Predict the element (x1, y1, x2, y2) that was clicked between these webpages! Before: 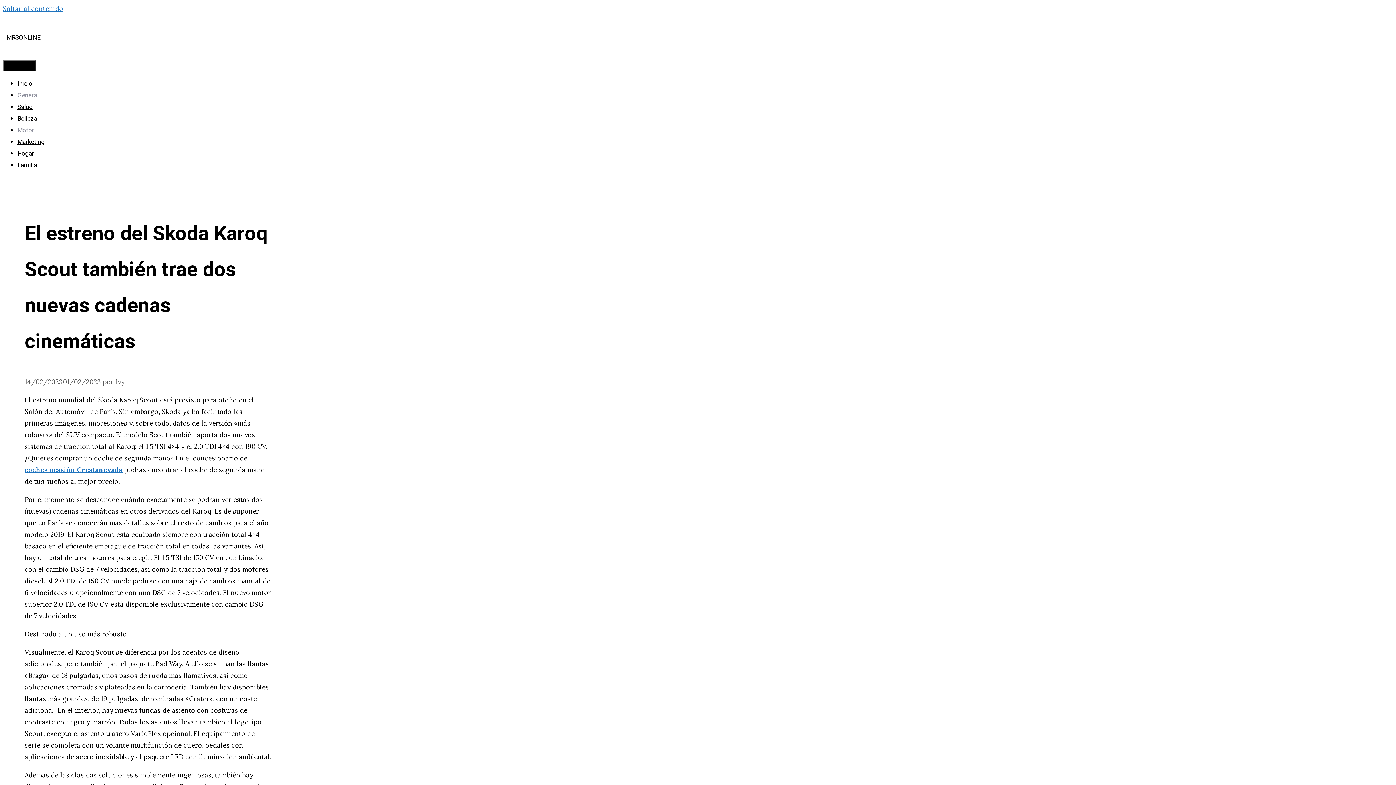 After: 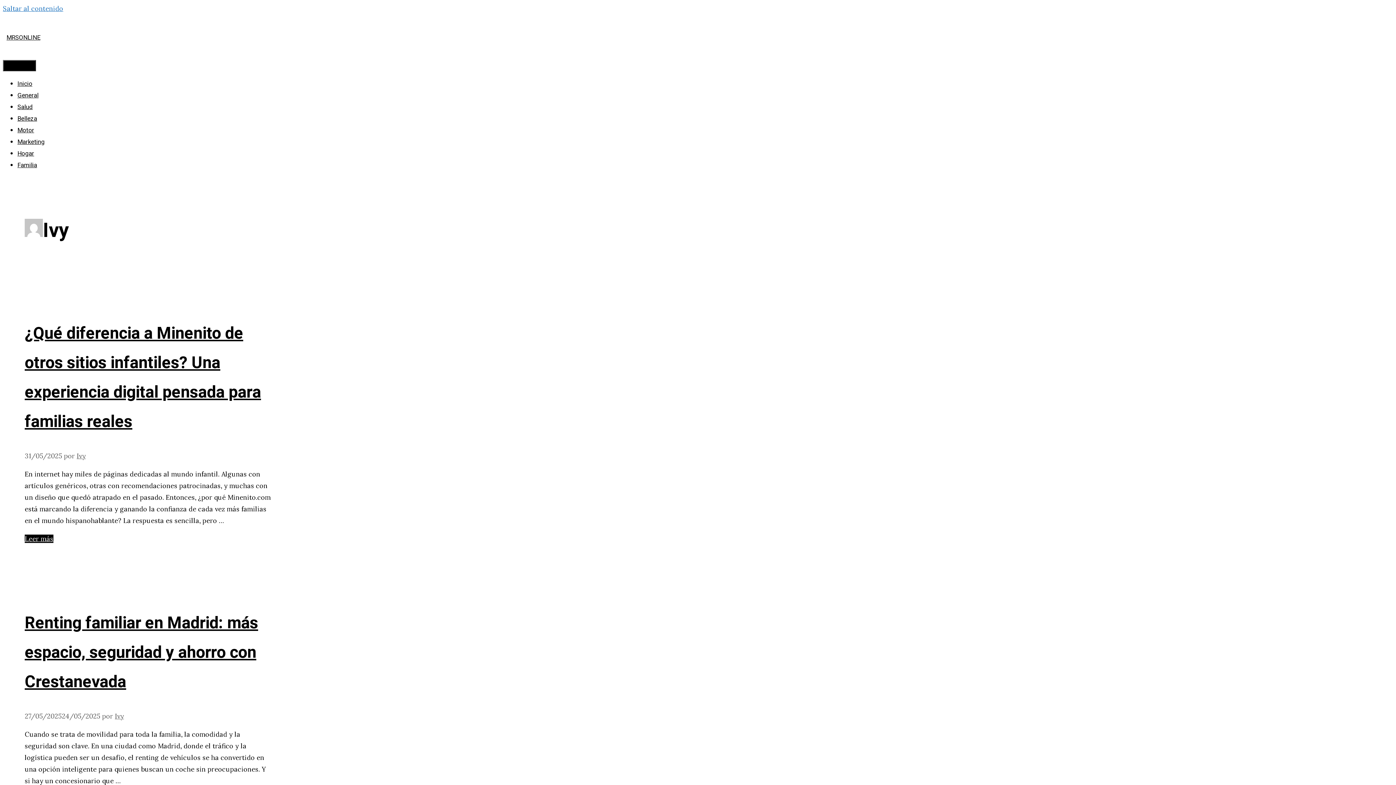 Action: label: Ivy bbox: (115, 377, 124, 386)